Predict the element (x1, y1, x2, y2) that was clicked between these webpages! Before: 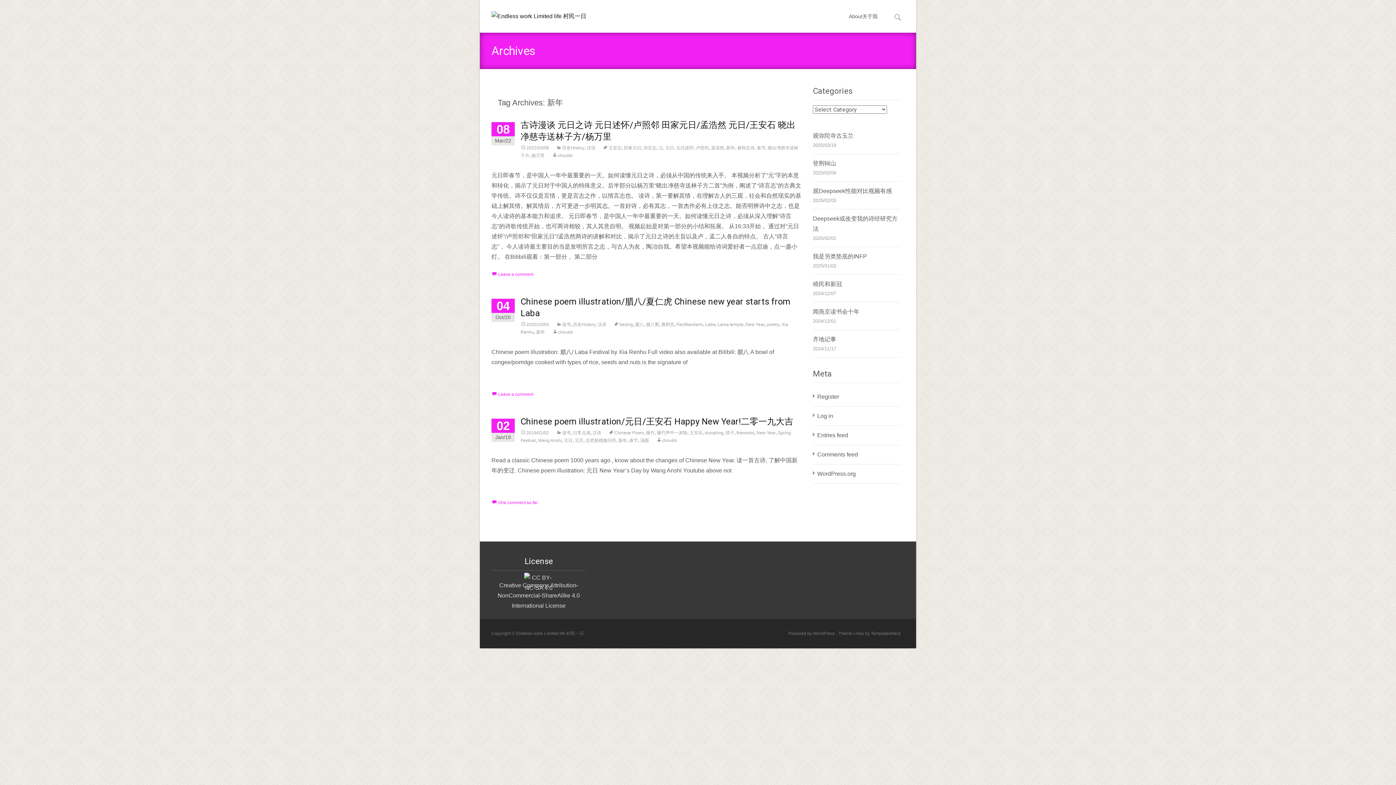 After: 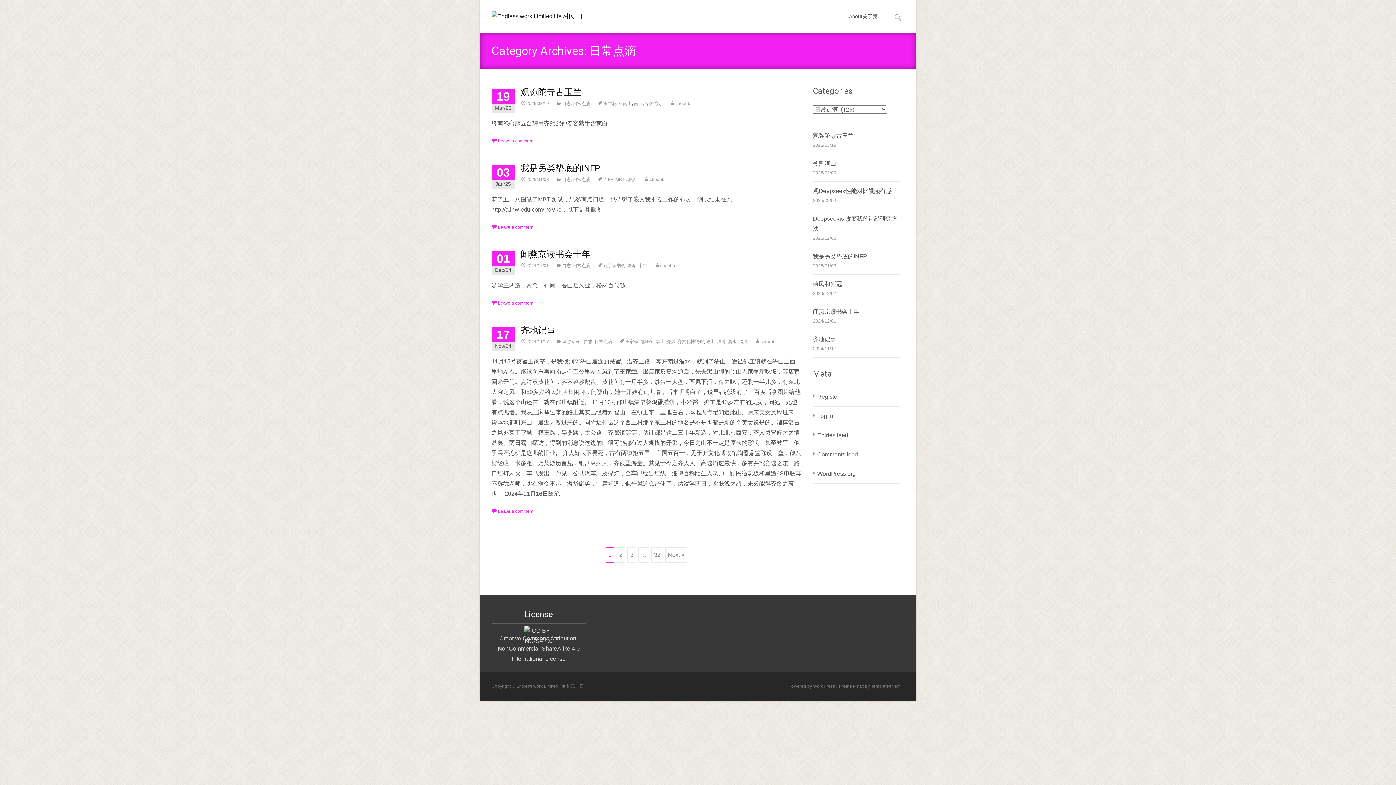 Action: label: 日常点滴 bbox: (573, 430, 590, 435)